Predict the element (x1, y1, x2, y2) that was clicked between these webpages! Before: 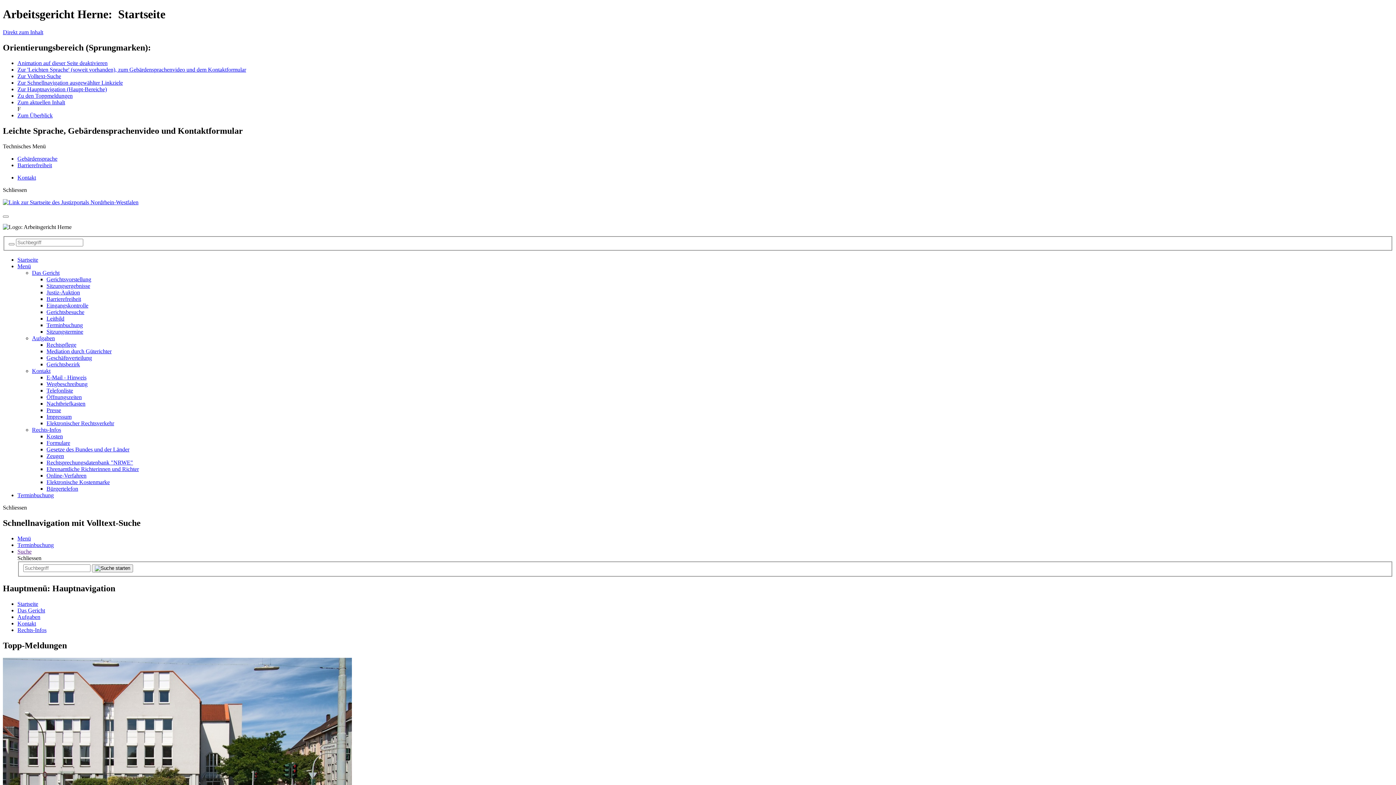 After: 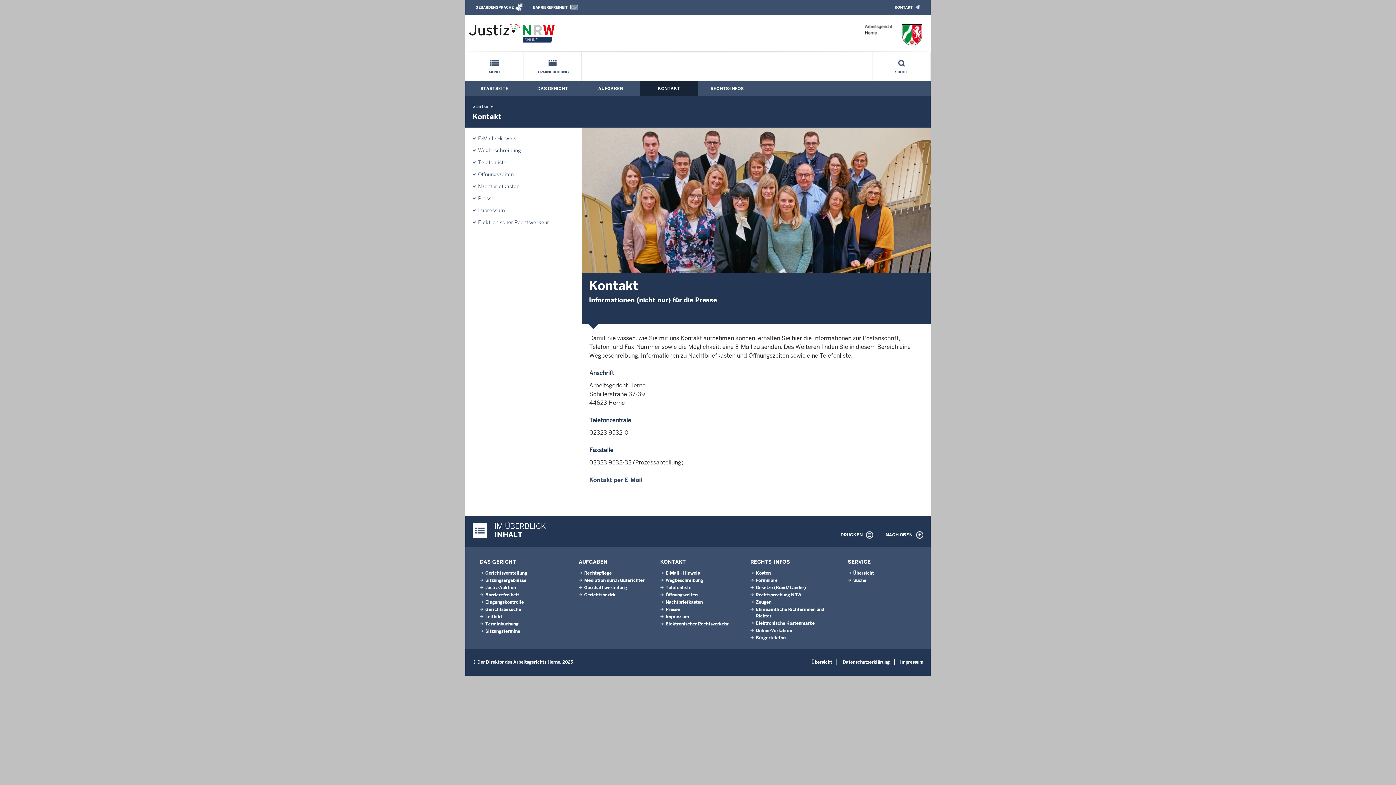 Action: label: Kontakt bbox: (17, 174, 36, 180)